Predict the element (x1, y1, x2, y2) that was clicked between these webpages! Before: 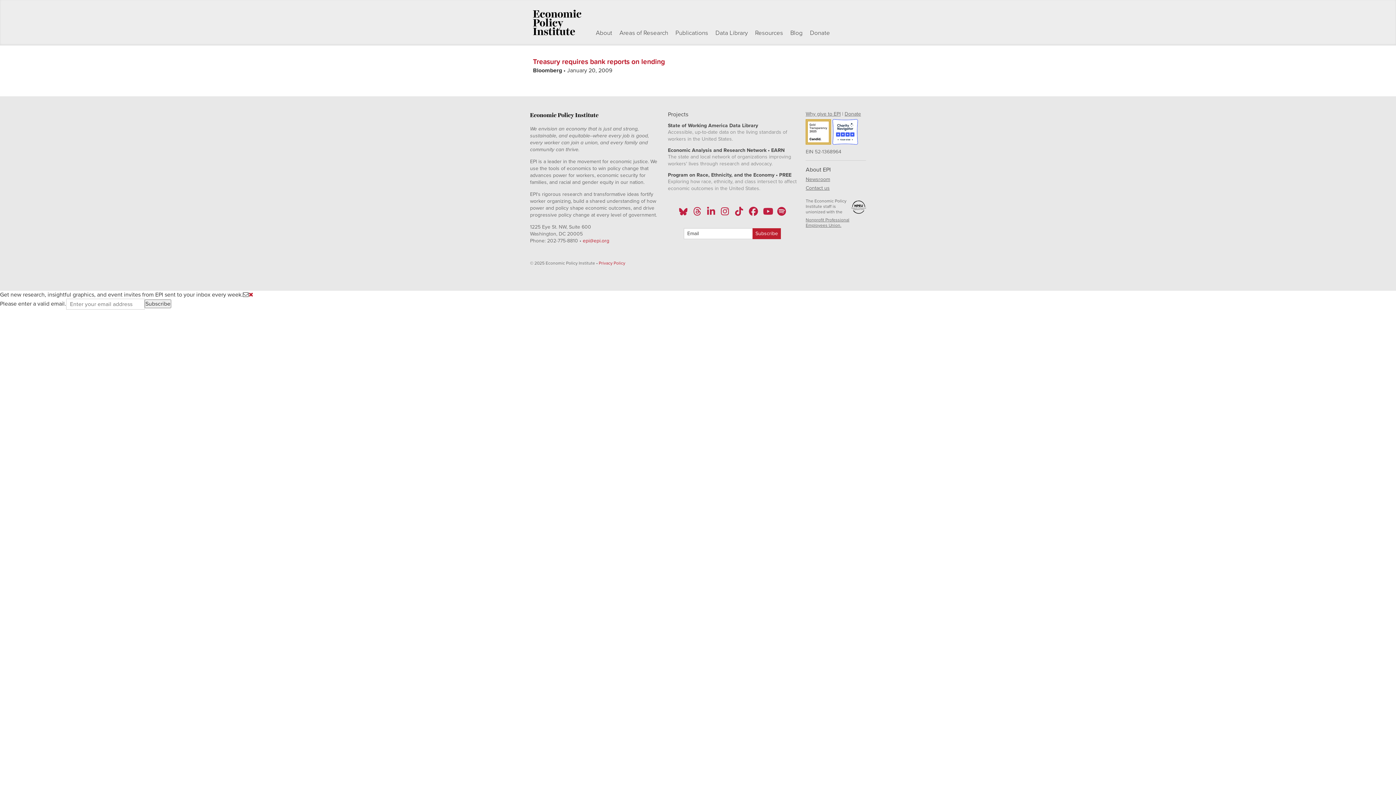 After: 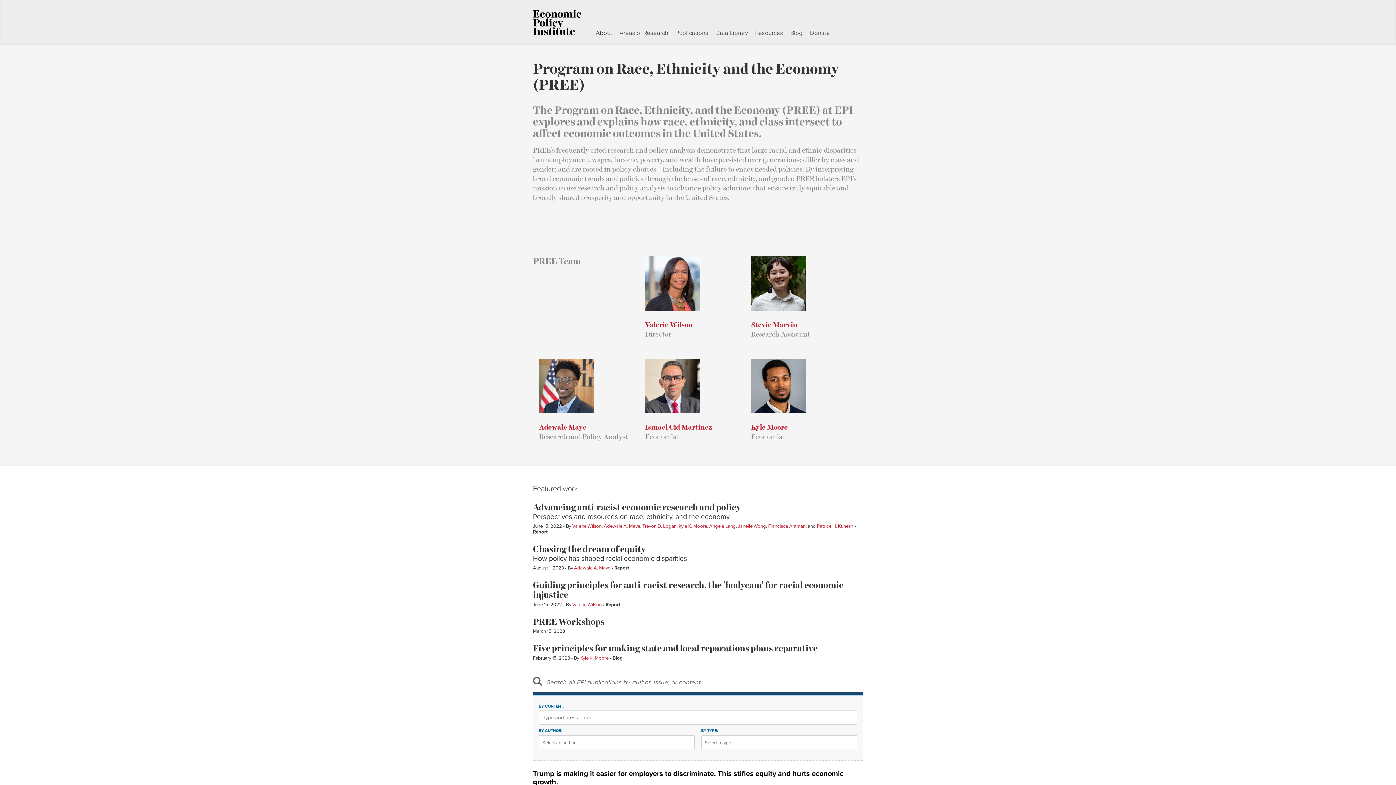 Action: bbox: (668, 172, 791, 178) label: Program on Race, Ethnicity, and the Economy • PREE